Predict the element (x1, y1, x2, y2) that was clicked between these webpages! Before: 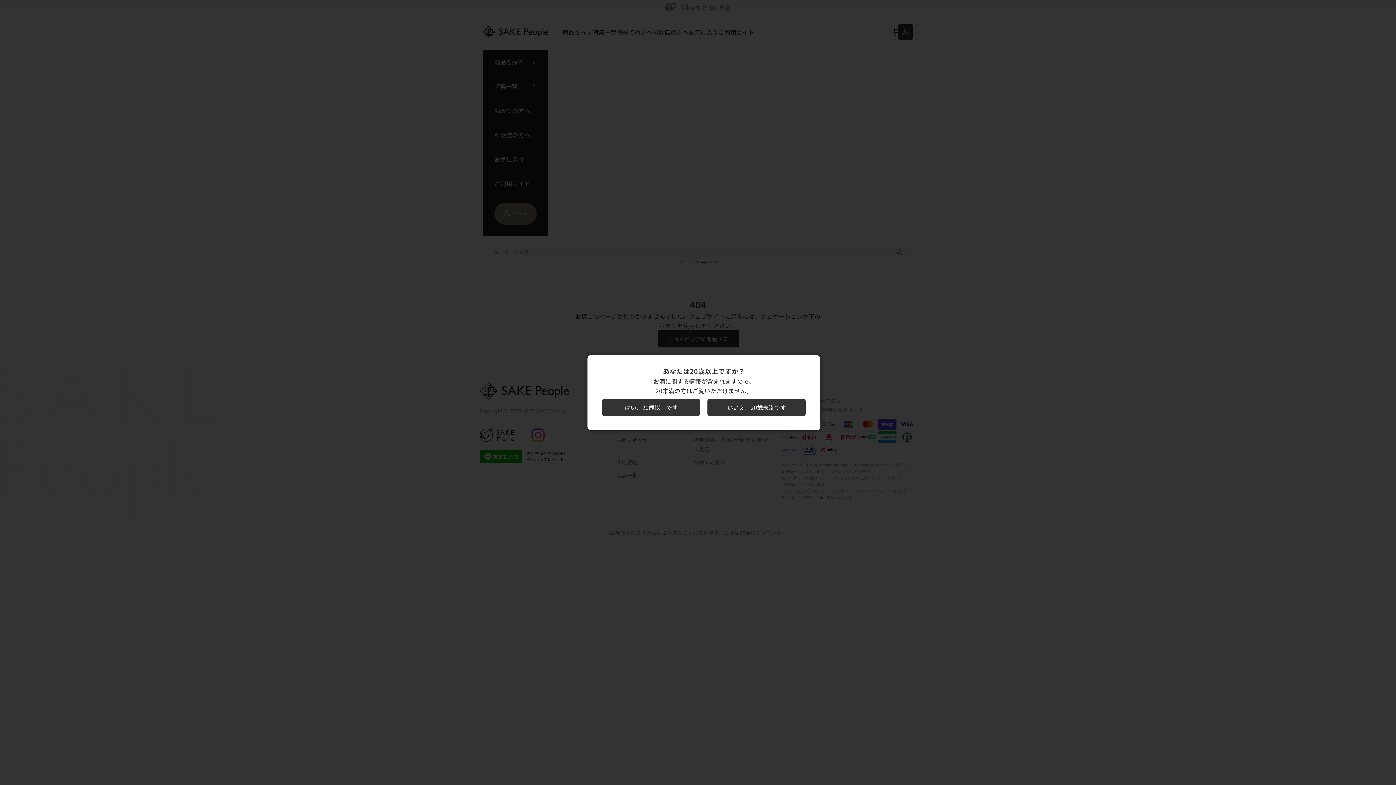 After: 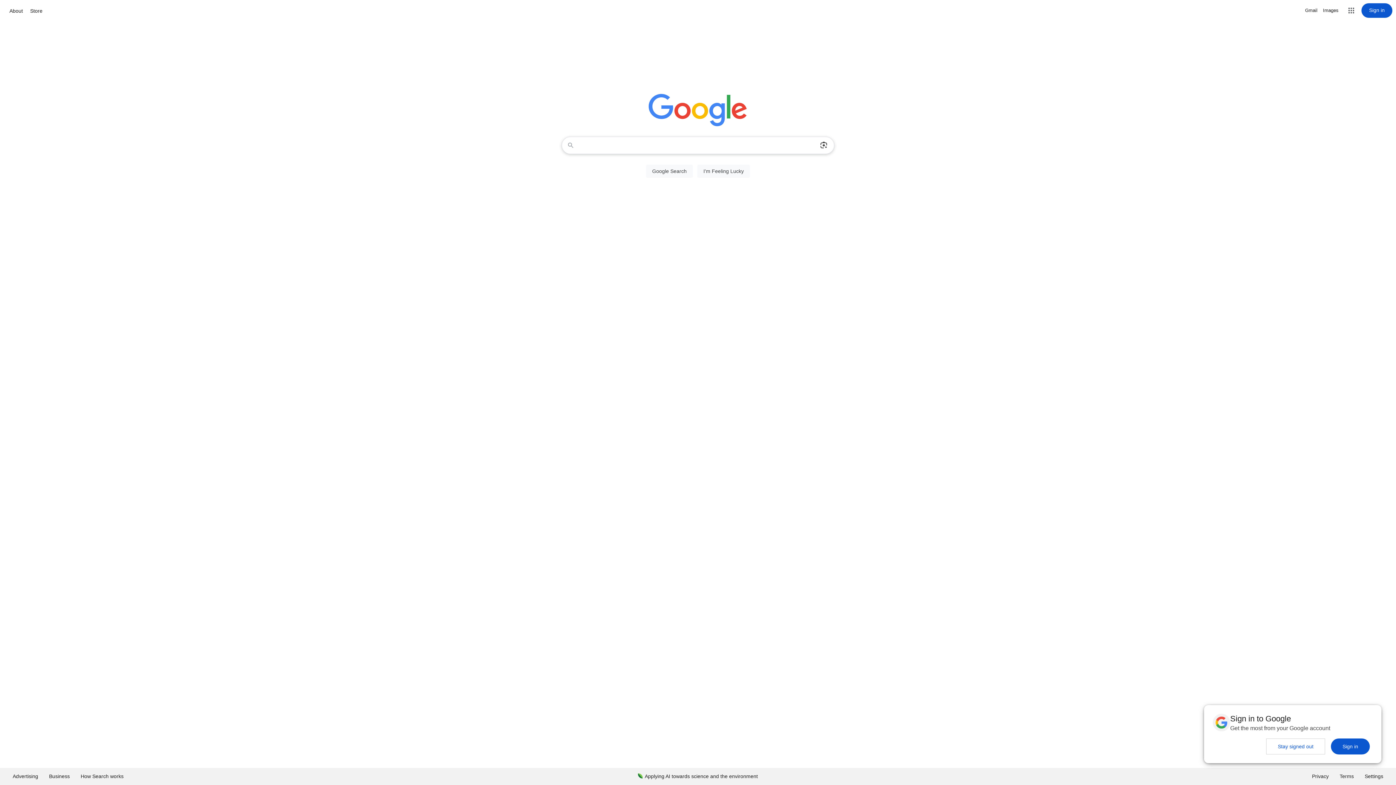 Action: bbox: (707, 399, 805, 415) label: いいえ、20歳未満です